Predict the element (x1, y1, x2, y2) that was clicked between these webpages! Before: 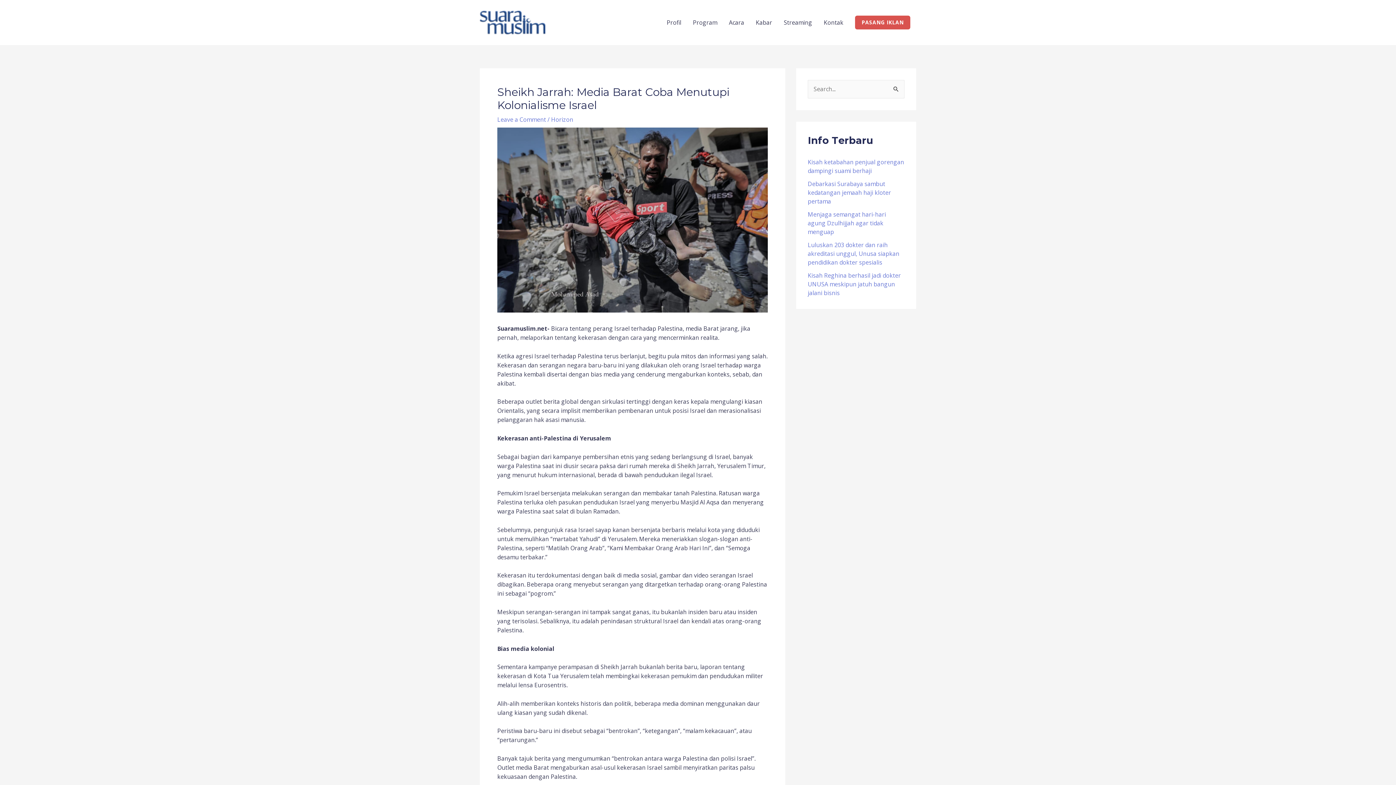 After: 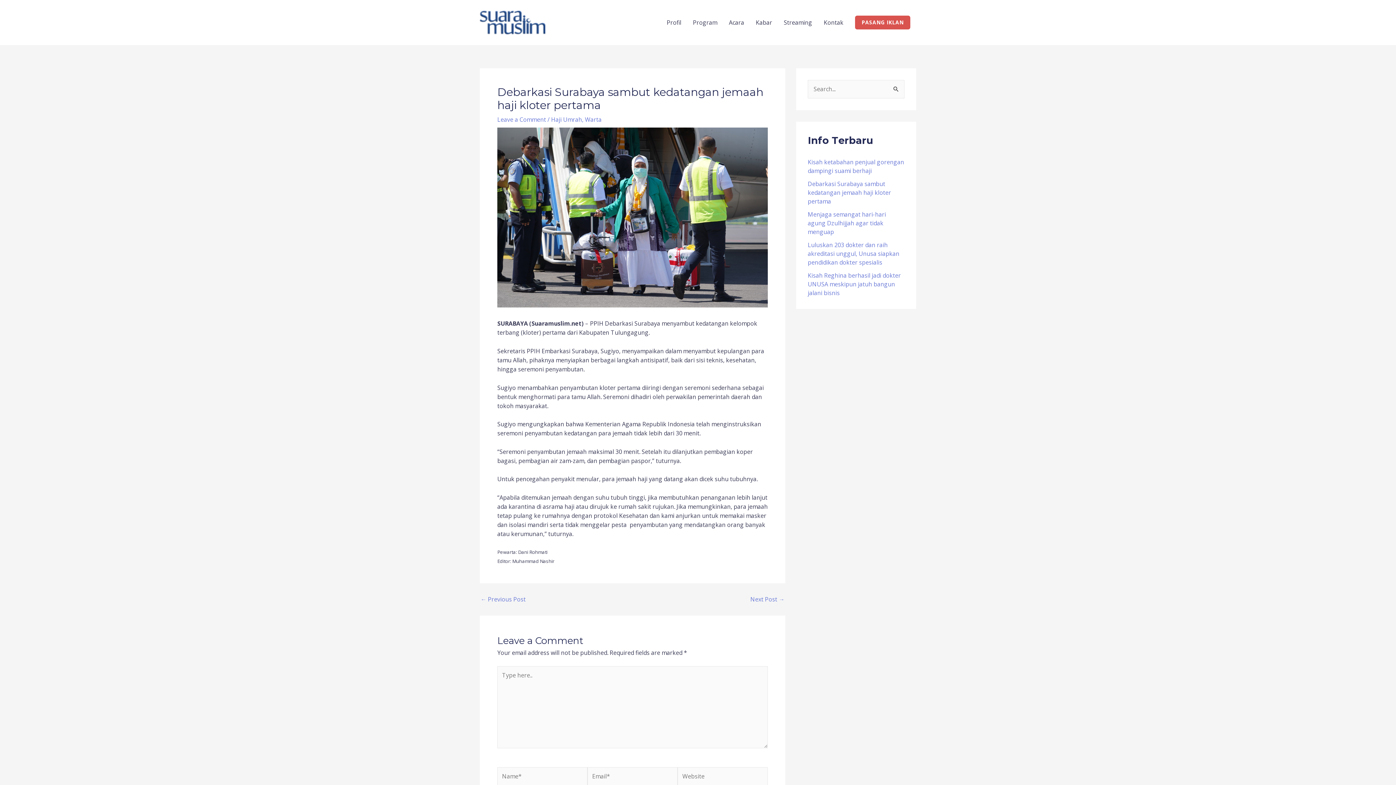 Action: label: Debarkasi Surabaya sambut kedatangan jemaah haji kloter pertama bbox: (808, 179, 891, 205)